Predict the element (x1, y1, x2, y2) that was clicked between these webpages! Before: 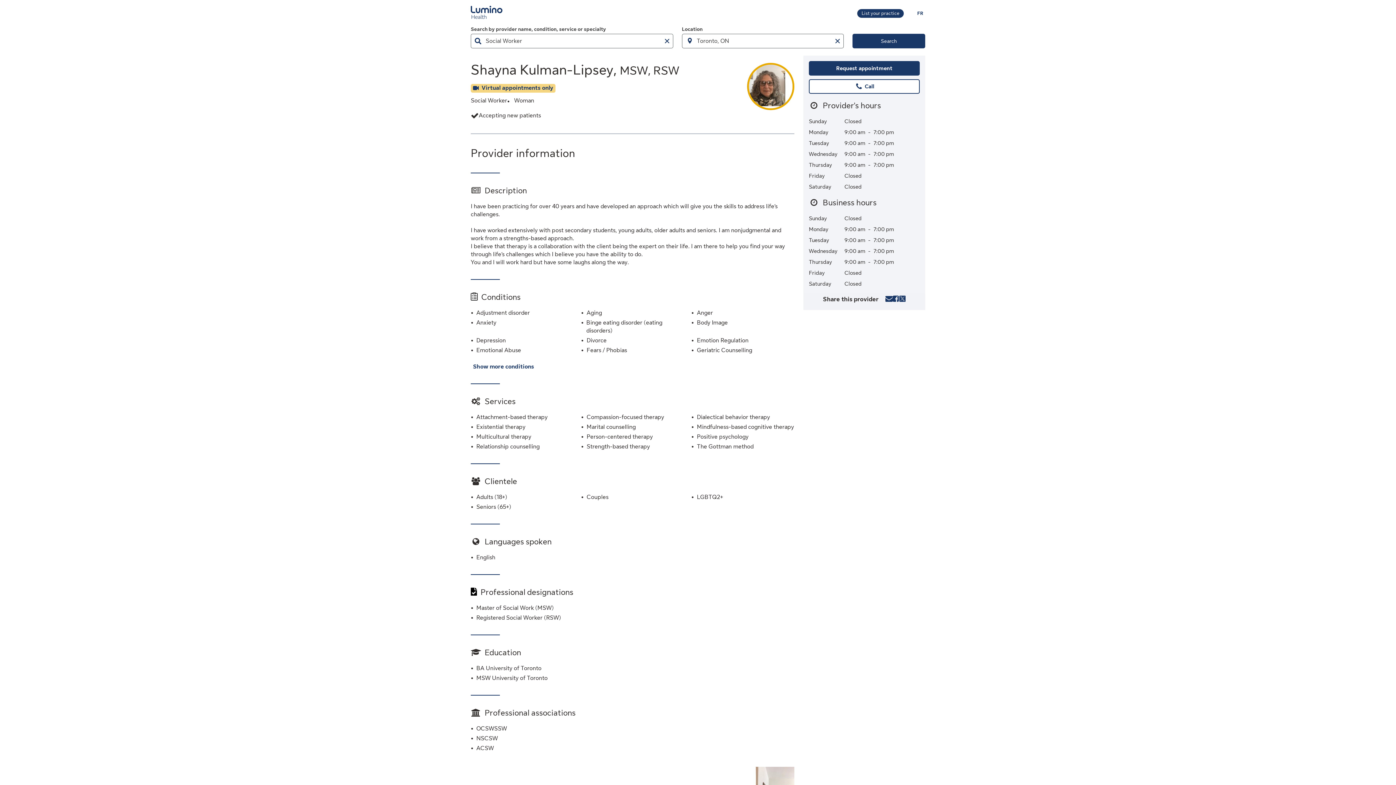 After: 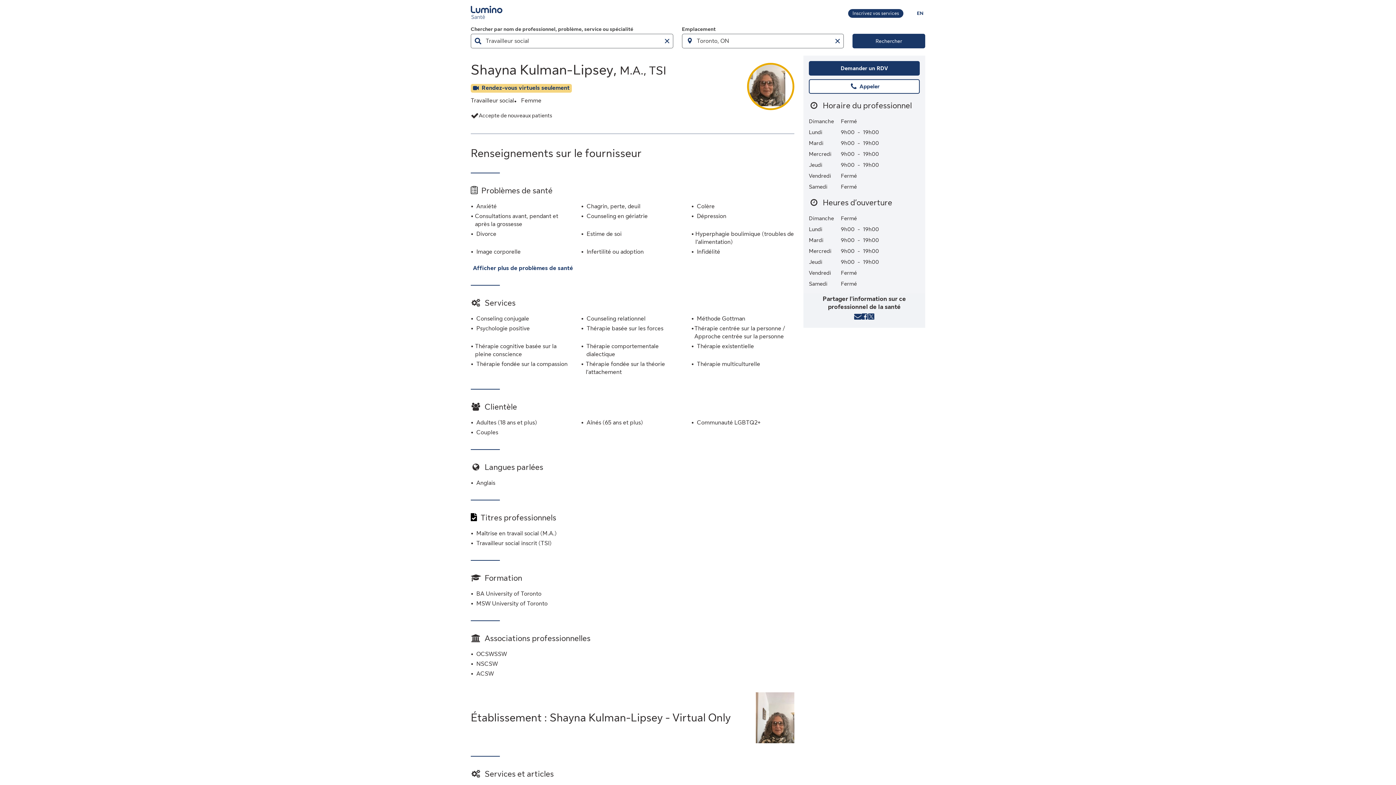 Action: label: You are on the Lumino Health website. Language selection is English. Press enter to toggle to French.
FR bbox: (915, 8, 925, 17)